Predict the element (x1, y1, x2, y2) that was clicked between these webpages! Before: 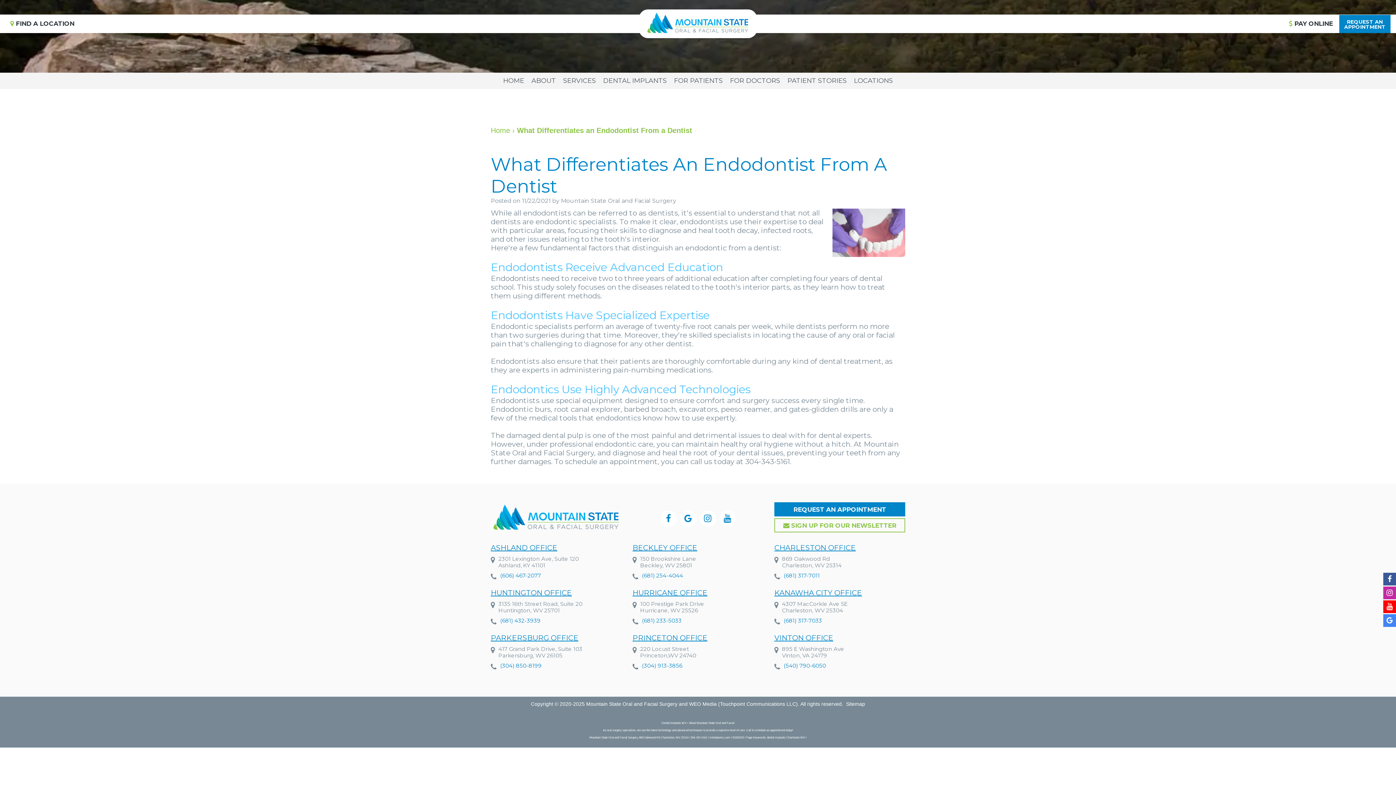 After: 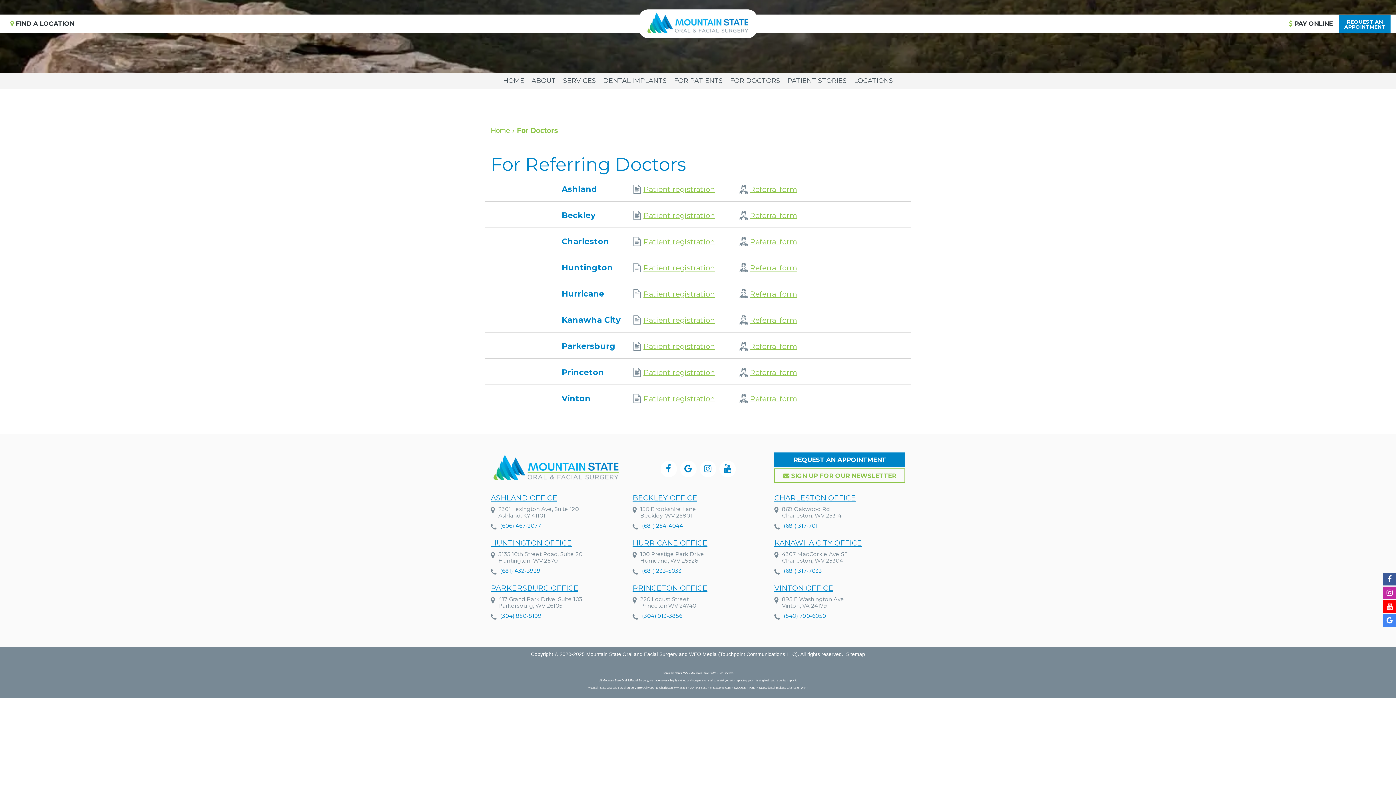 Action: bbox: (726, 73, 784, 88) label: FOR DOCTORS